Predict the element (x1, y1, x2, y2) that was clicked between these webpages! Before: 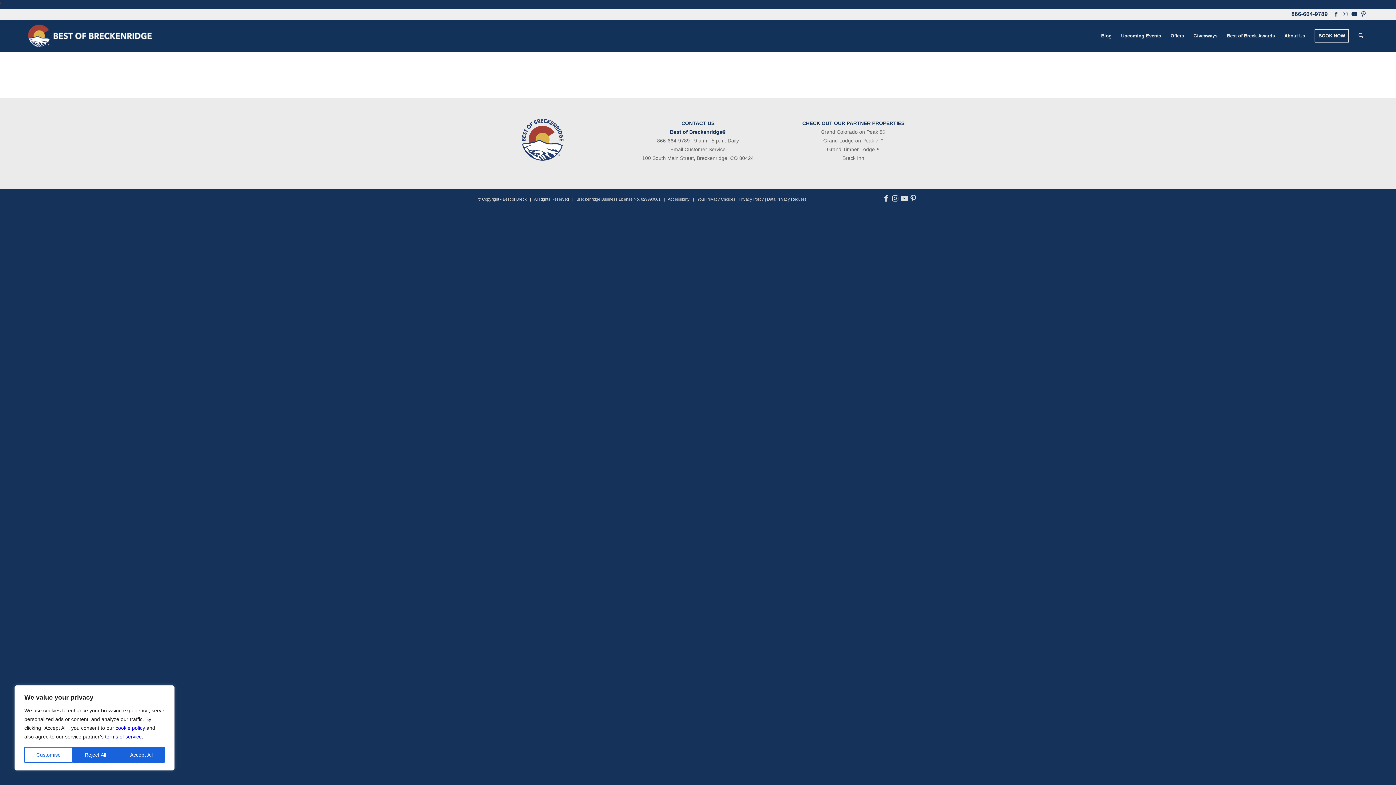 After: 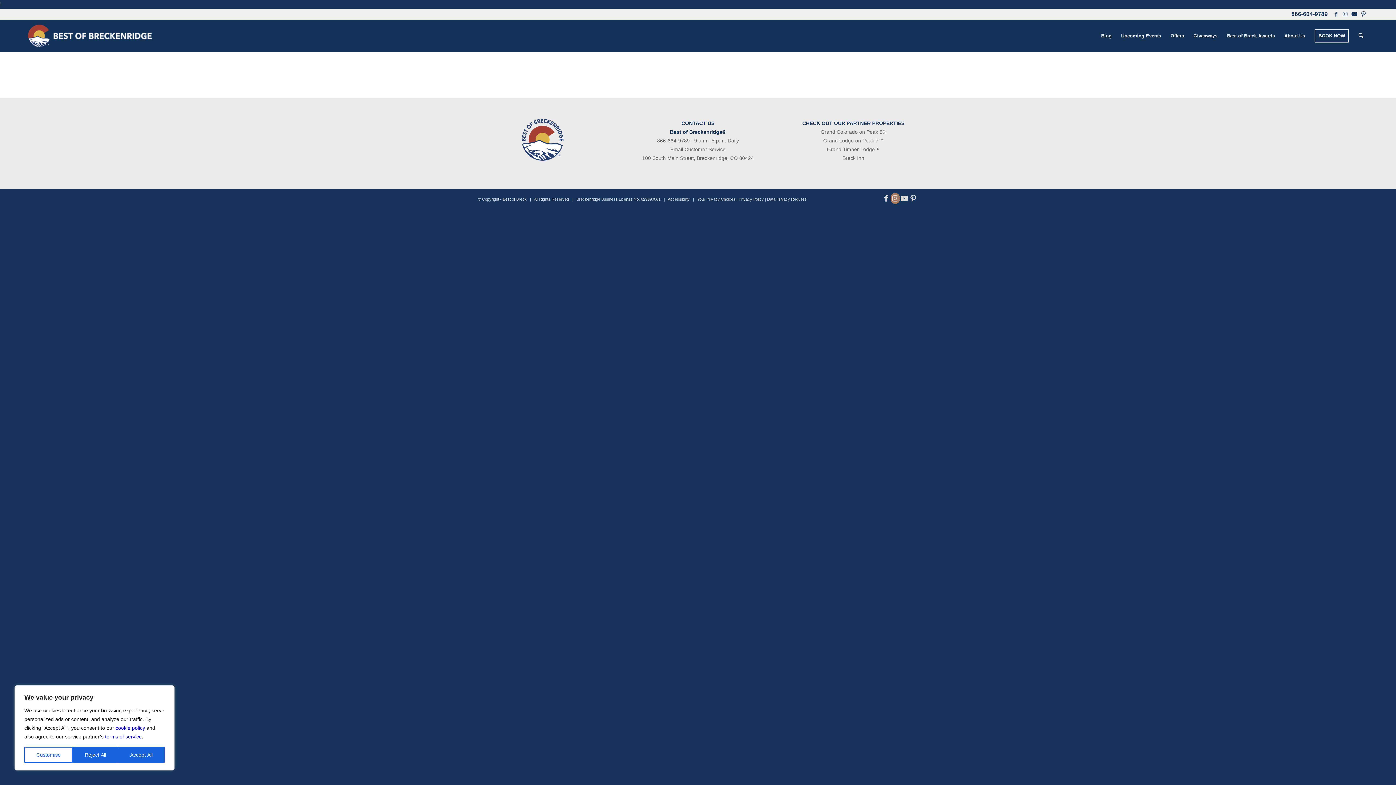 Action: bbox: (890, 193, 900, 203) label: Link to Instagram